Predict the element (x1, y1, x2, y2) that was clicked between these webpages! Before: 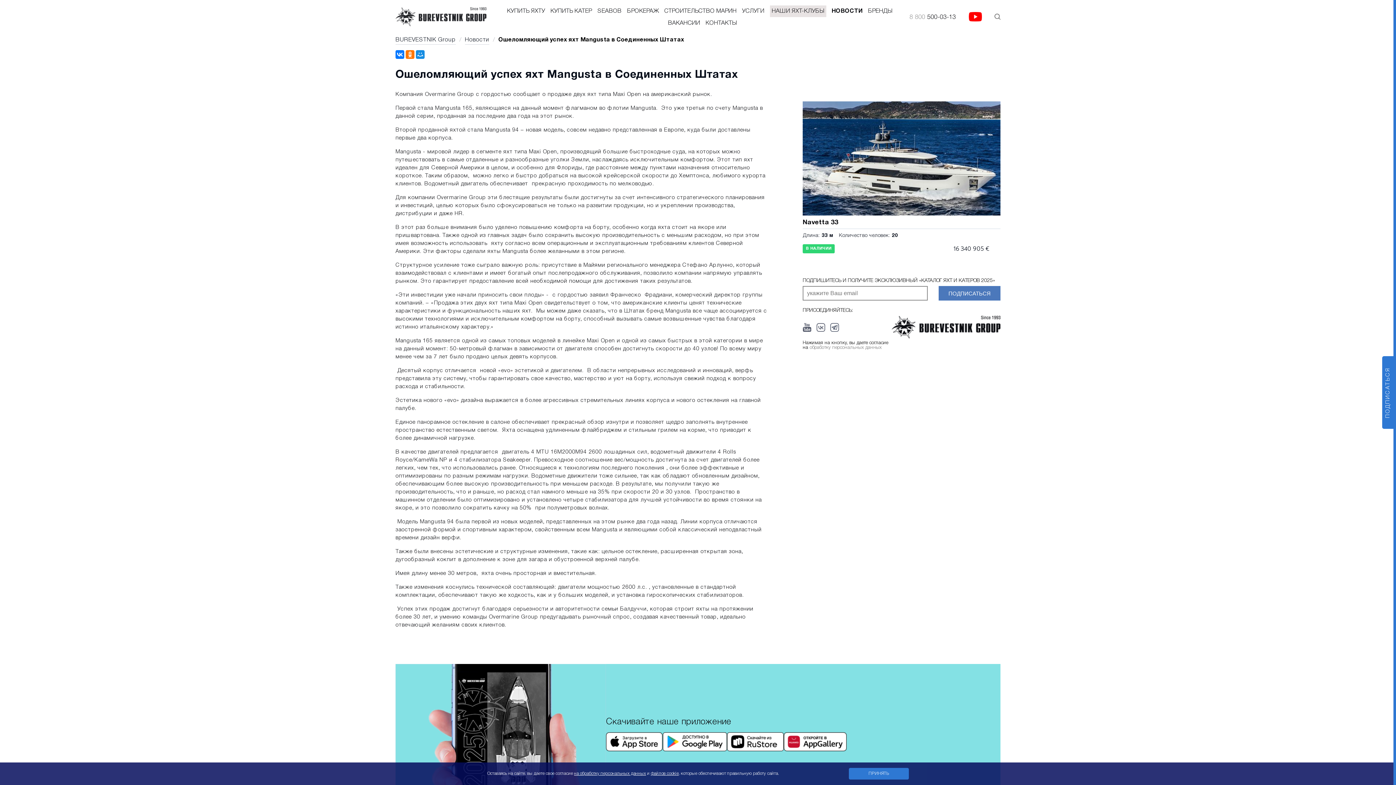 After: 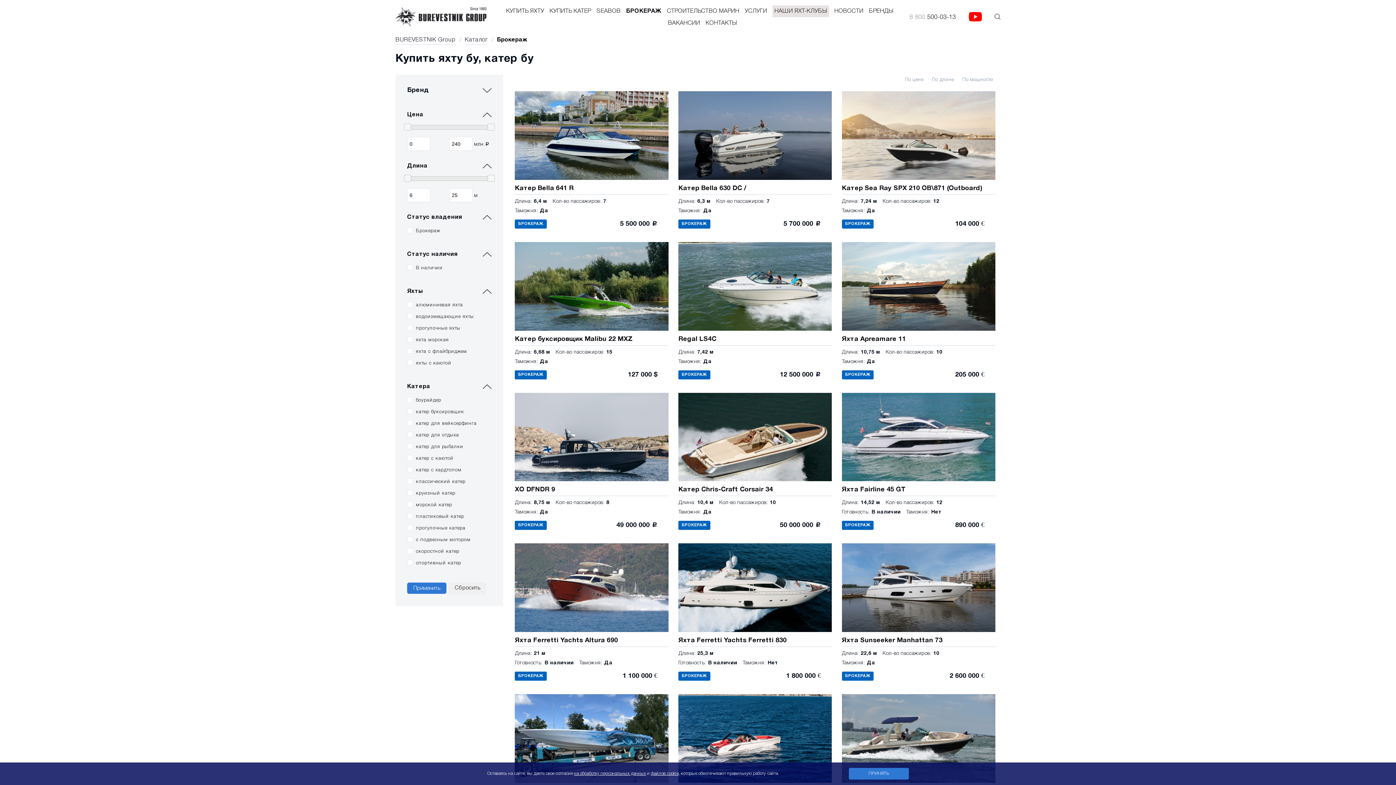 Action: bbox: (627, 8, 659, 13) label: БРОКЕРАЖ